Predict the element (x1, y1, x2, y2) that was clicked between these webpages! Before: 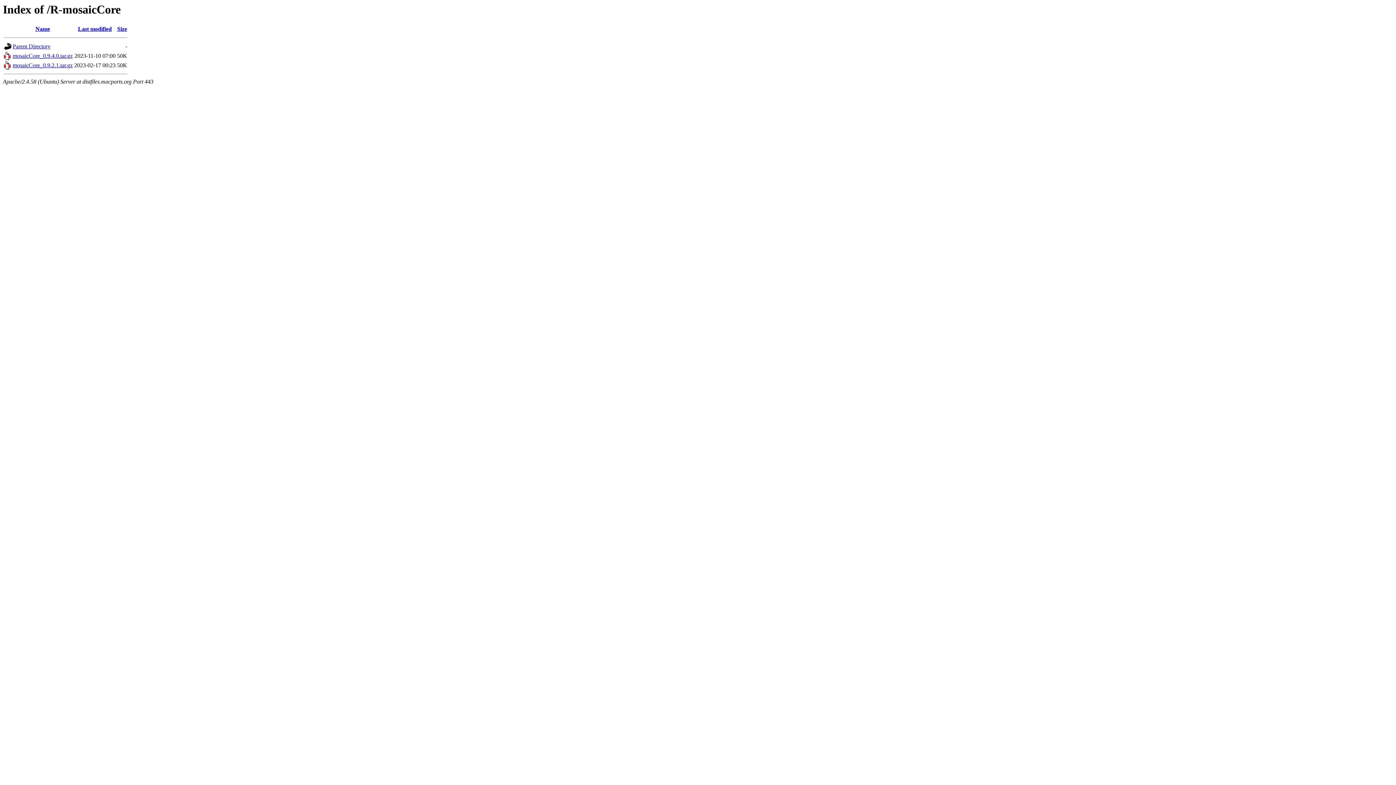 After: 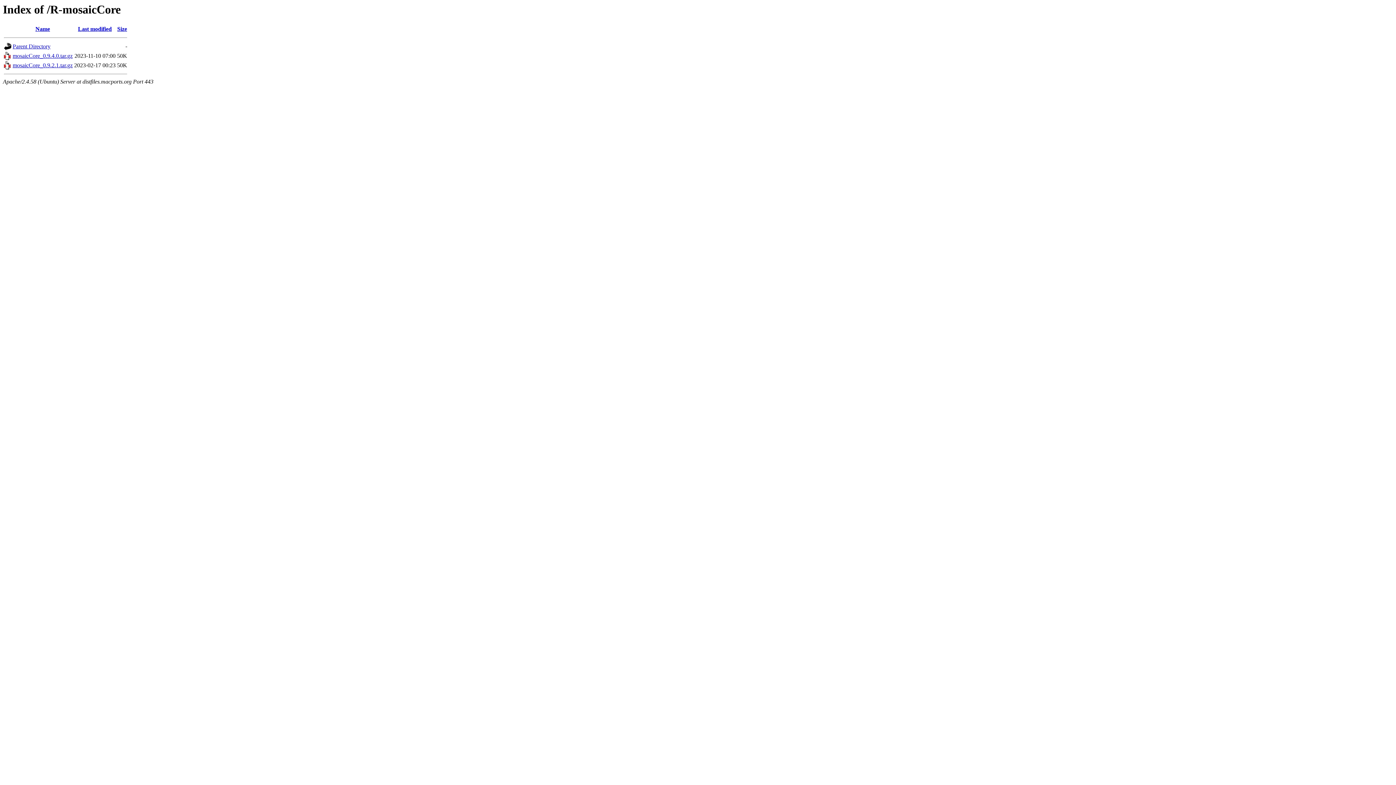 Action: label: mosaicCore_0.9.4.0.tar.gz bbox: (12, 52, 72, 59)